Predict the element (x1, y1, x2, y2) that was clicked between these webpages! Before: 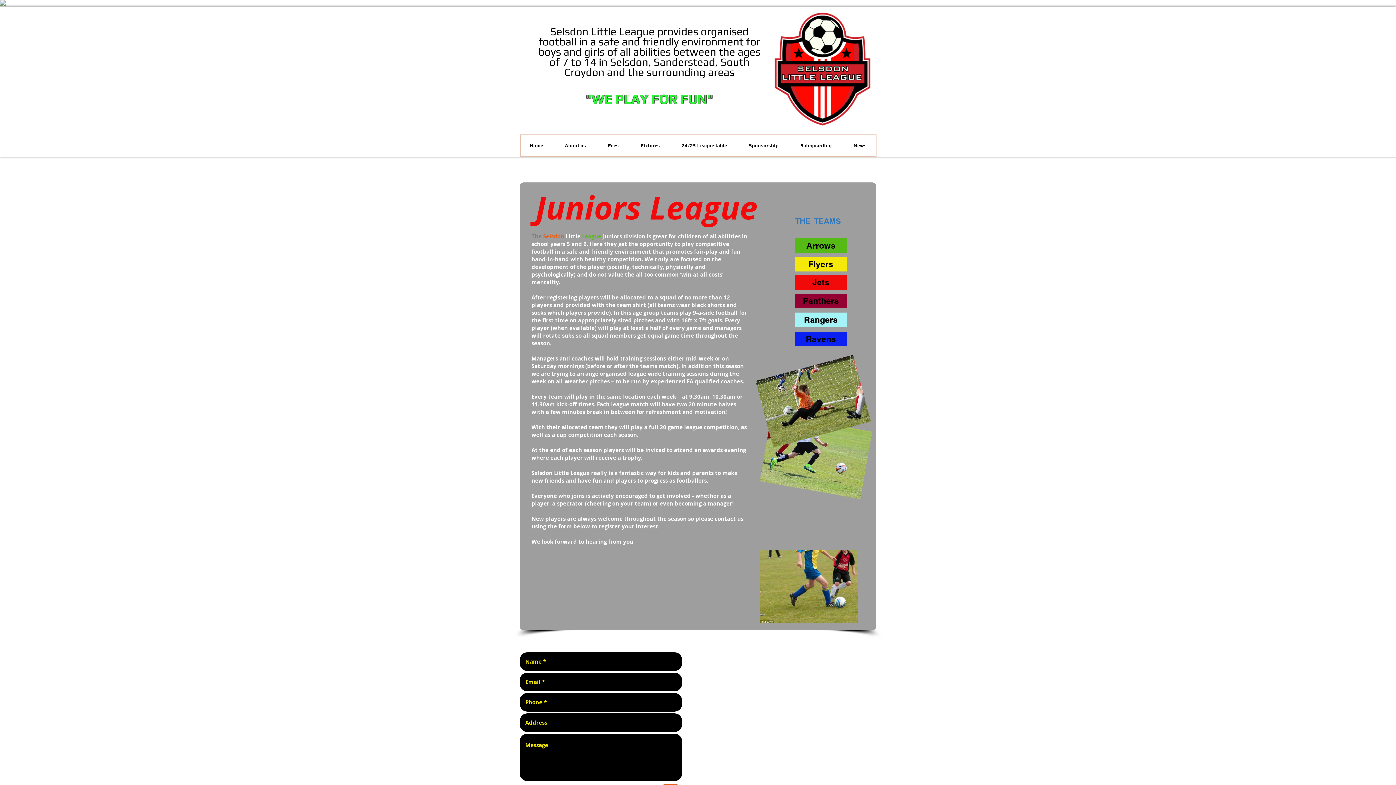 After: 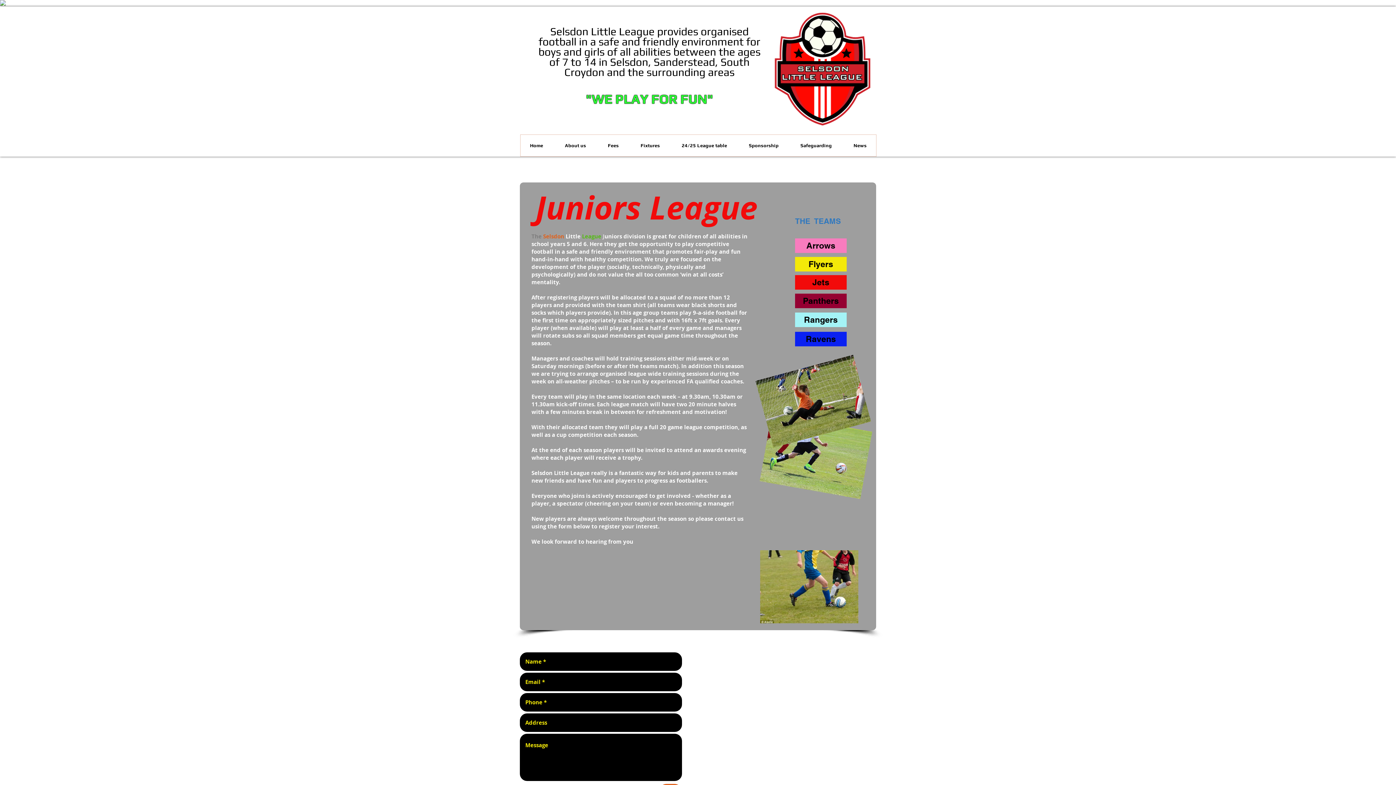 Action: bbox: (795, 238, 846, 253) label: Arrows